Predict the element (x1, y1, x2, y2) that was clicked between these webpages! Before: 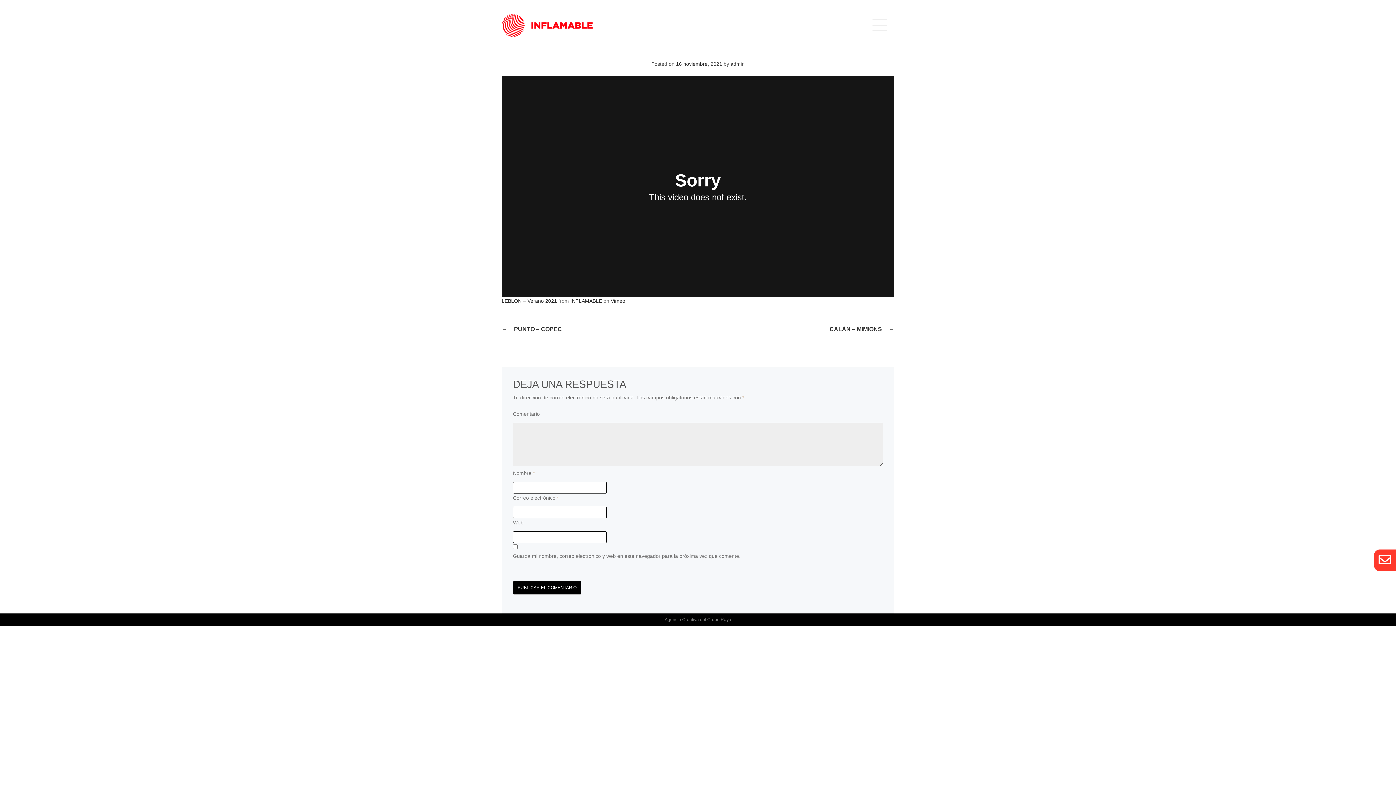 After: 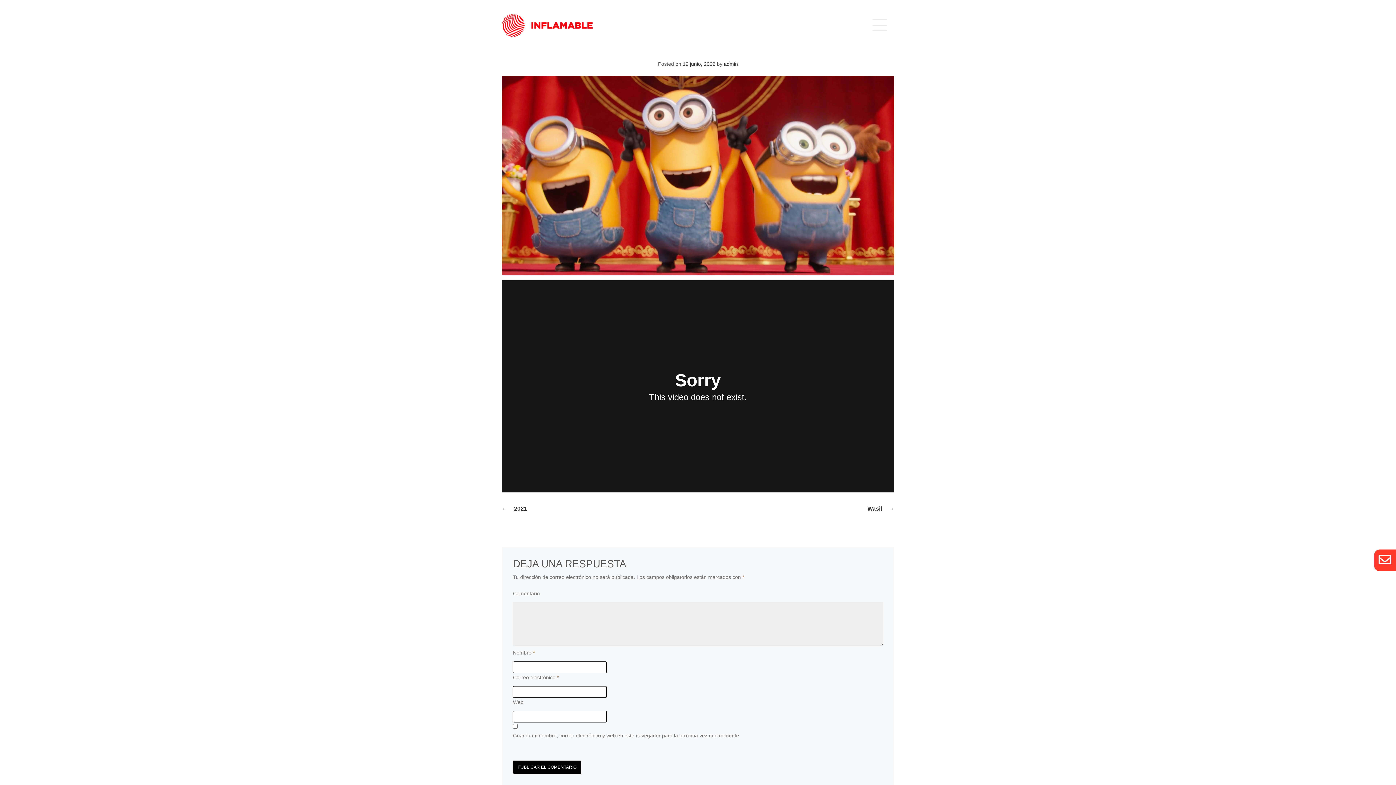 Action: label: CALÁN – MIMIONS bbox: (822, 322, 889, 336)